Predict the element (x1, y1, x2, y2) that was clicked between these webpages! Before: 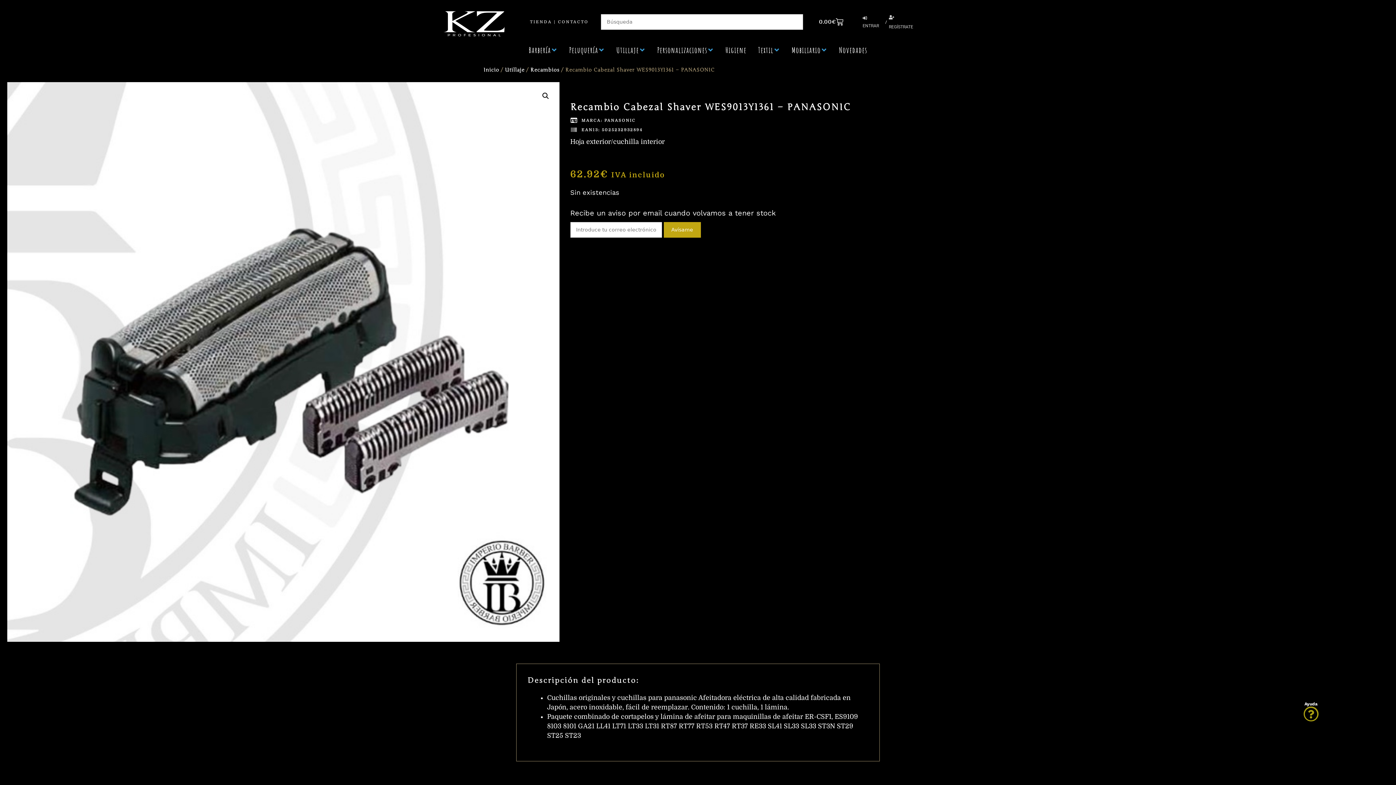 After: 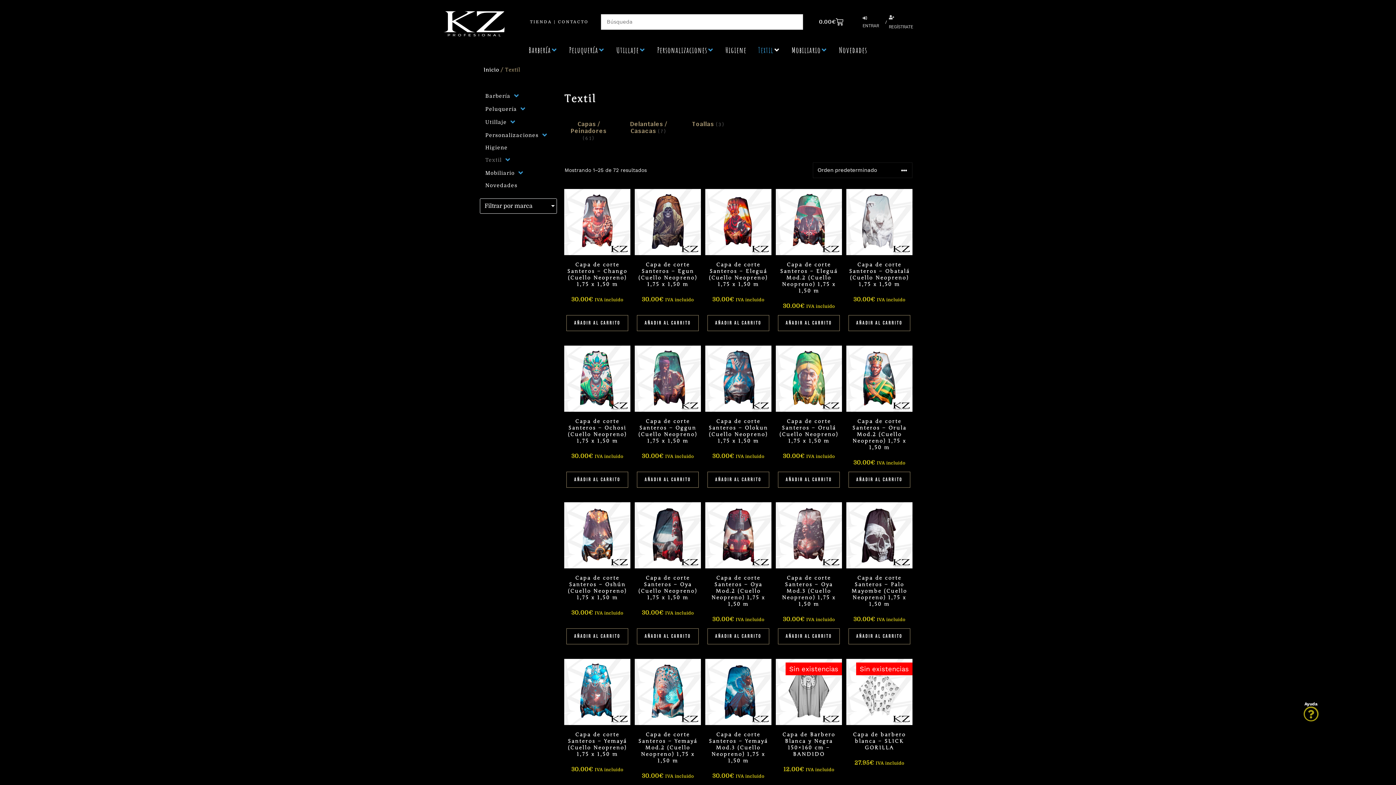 Action: bbox: (758, 44, 773, 56) label: Textil